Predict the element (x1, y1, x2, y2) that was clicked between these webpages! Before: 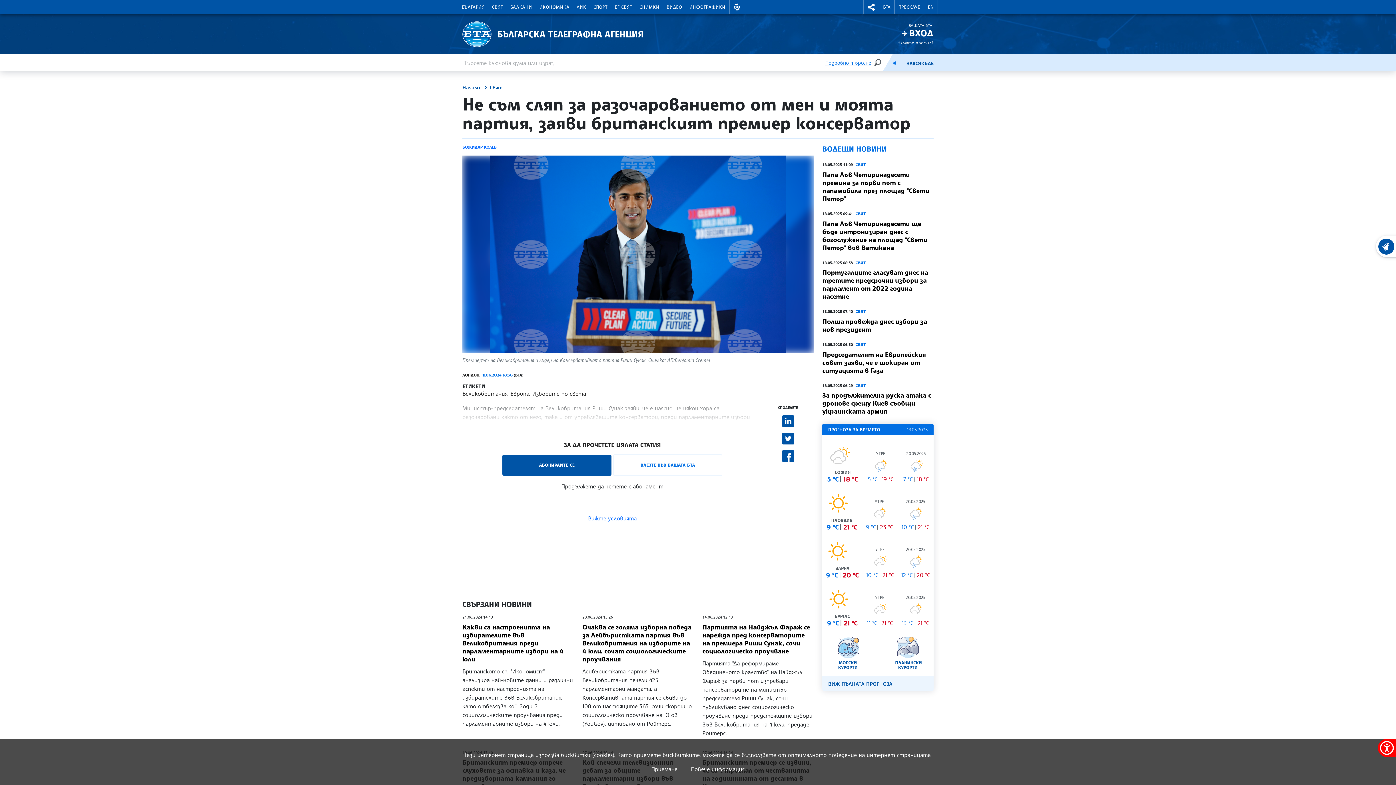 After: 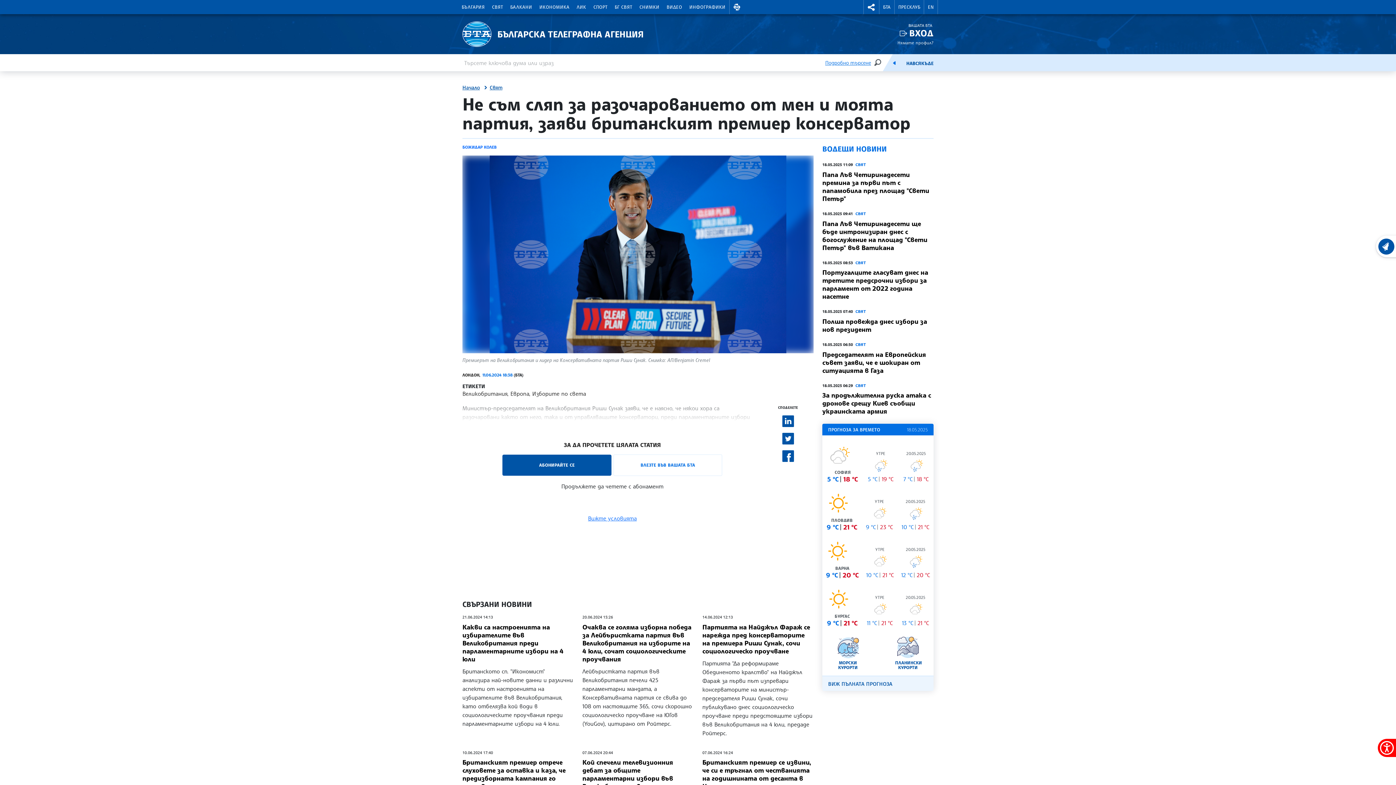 Action: bbox: (651, 765, 677, 773) label: Приемане